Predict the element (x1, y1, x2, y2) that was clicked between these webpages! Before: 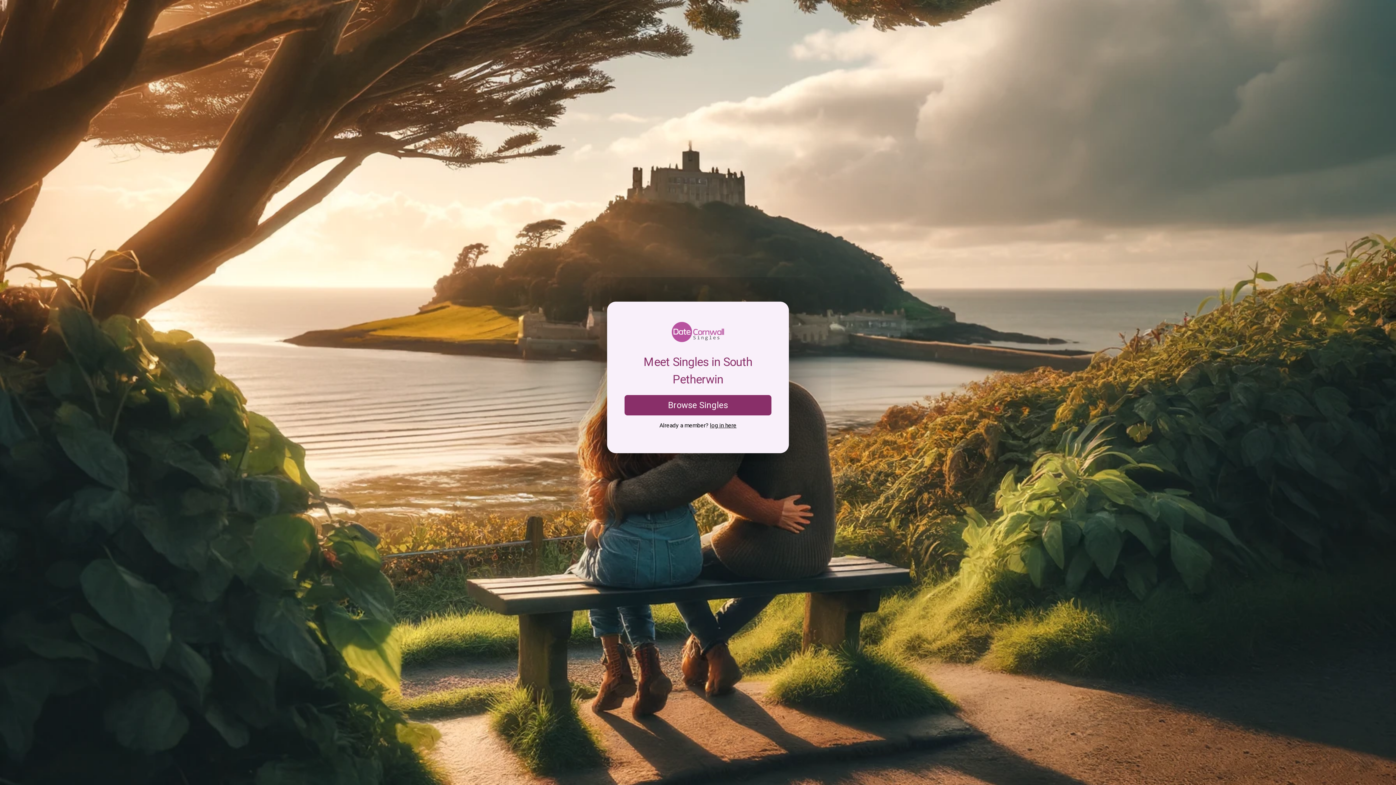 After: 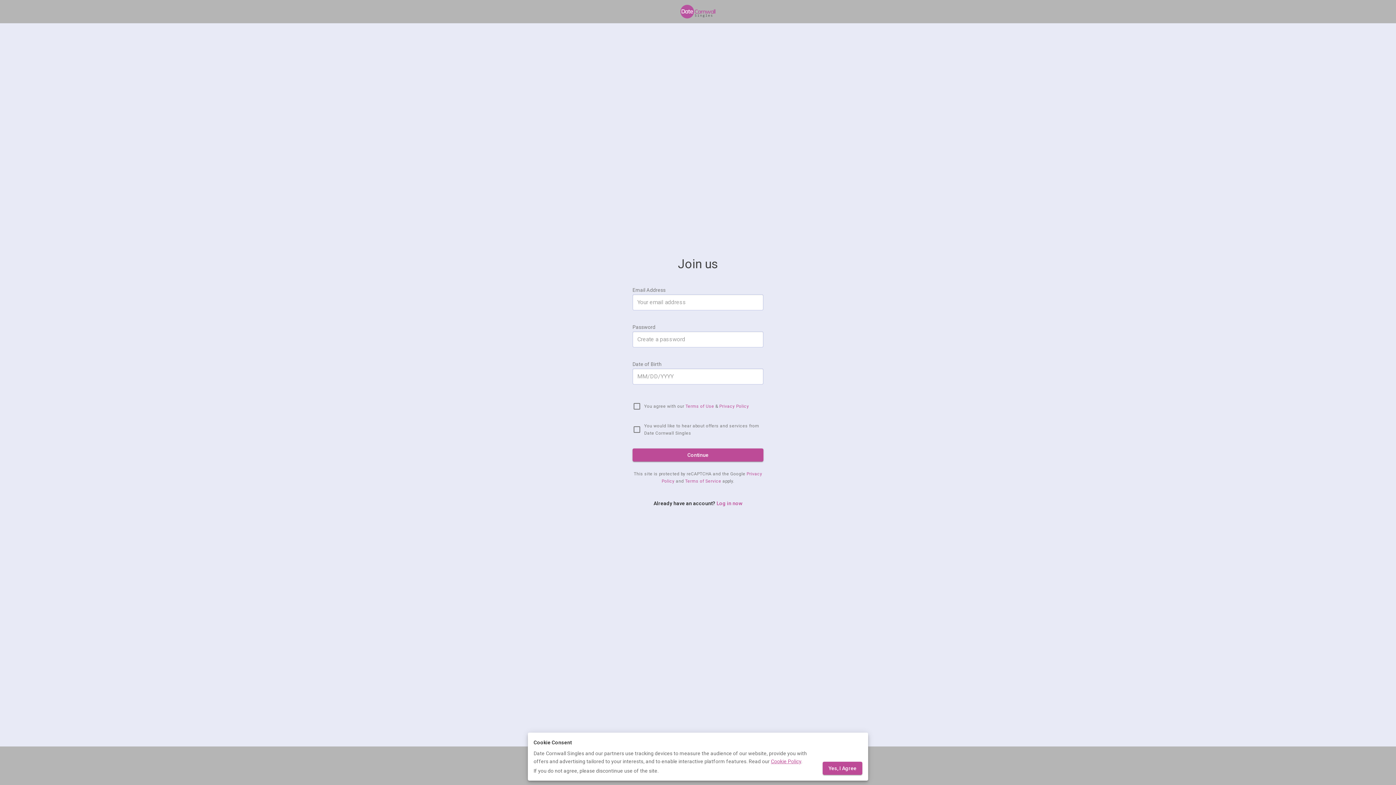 Action: bbox: (624, 395, 771, 415) label: Browse Singles